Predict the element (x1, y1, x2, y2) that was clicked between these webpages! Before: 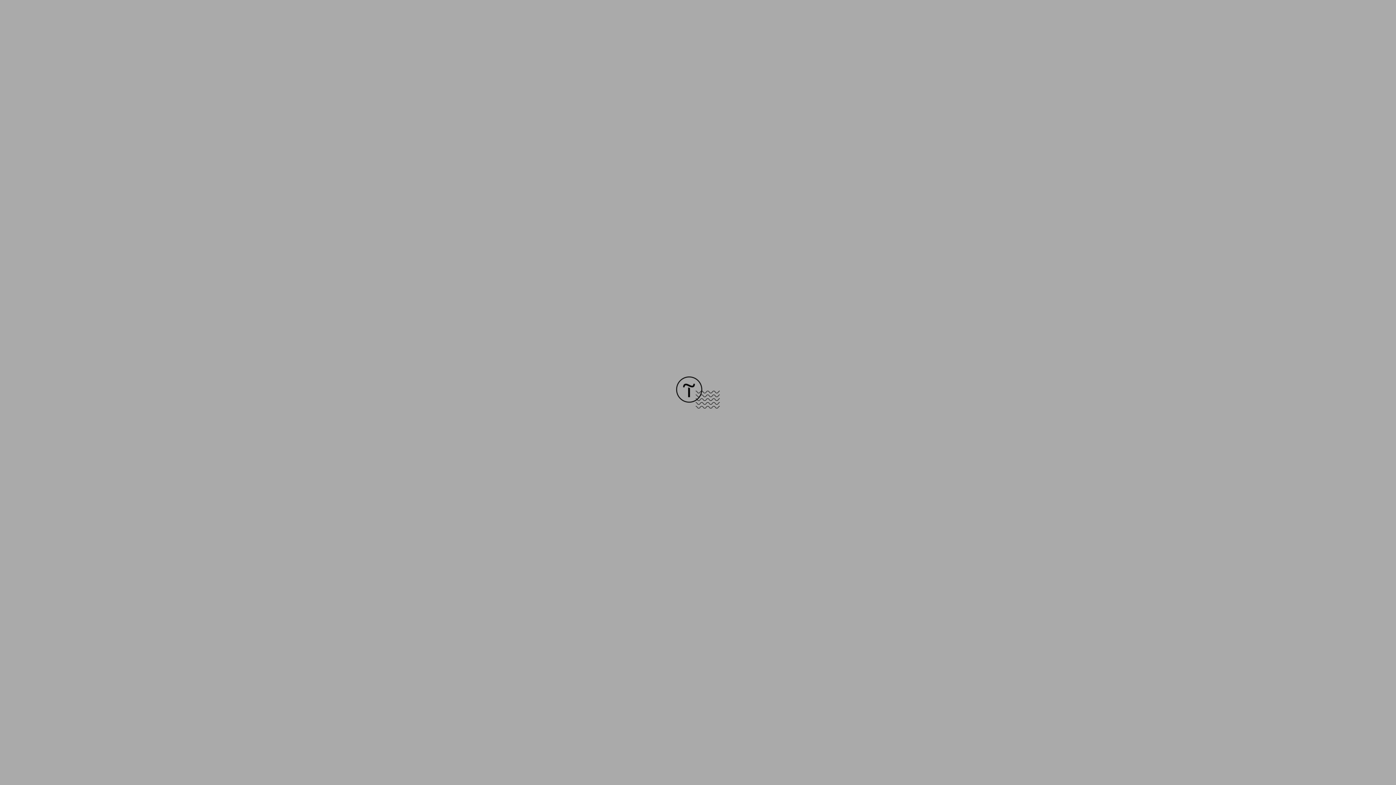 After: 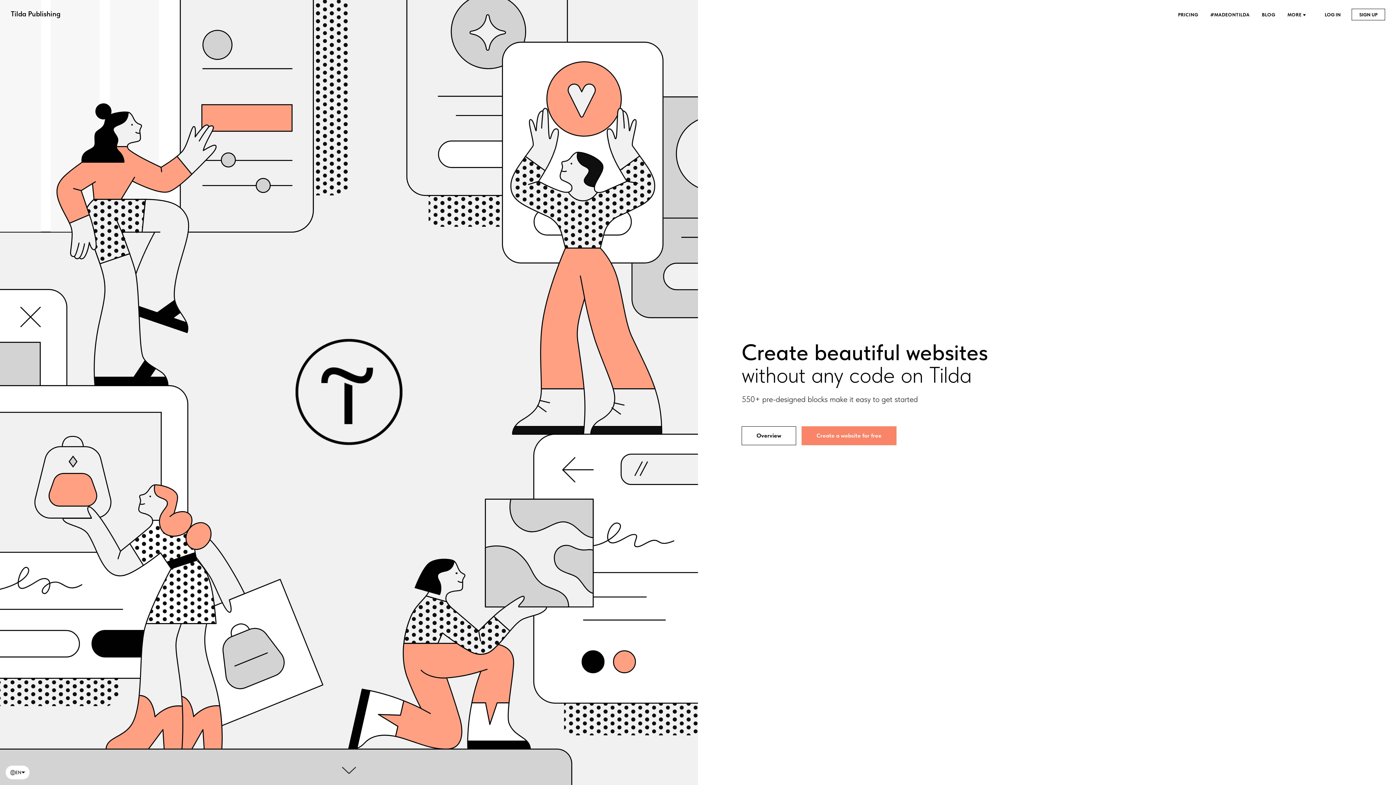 Action: bbox: (676, 403, 720, 409)